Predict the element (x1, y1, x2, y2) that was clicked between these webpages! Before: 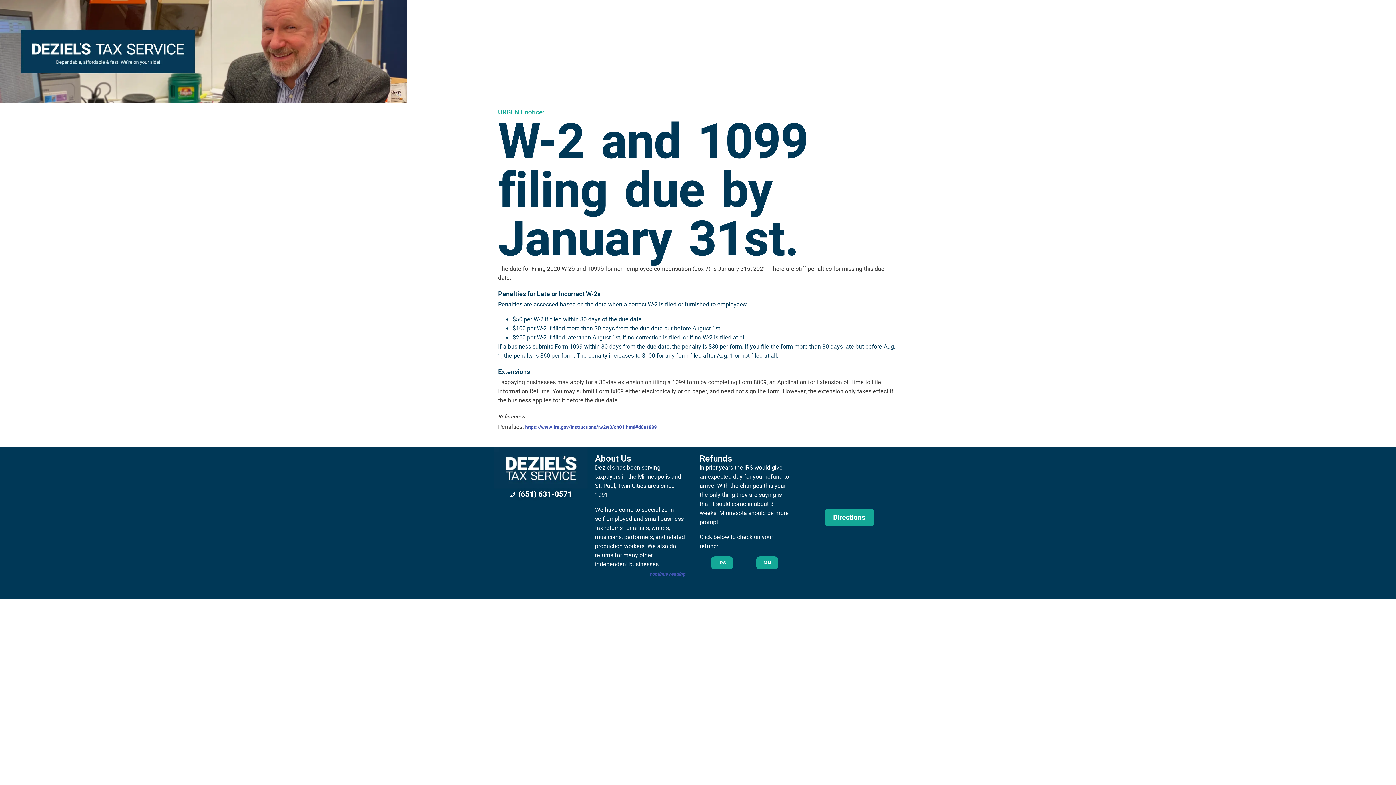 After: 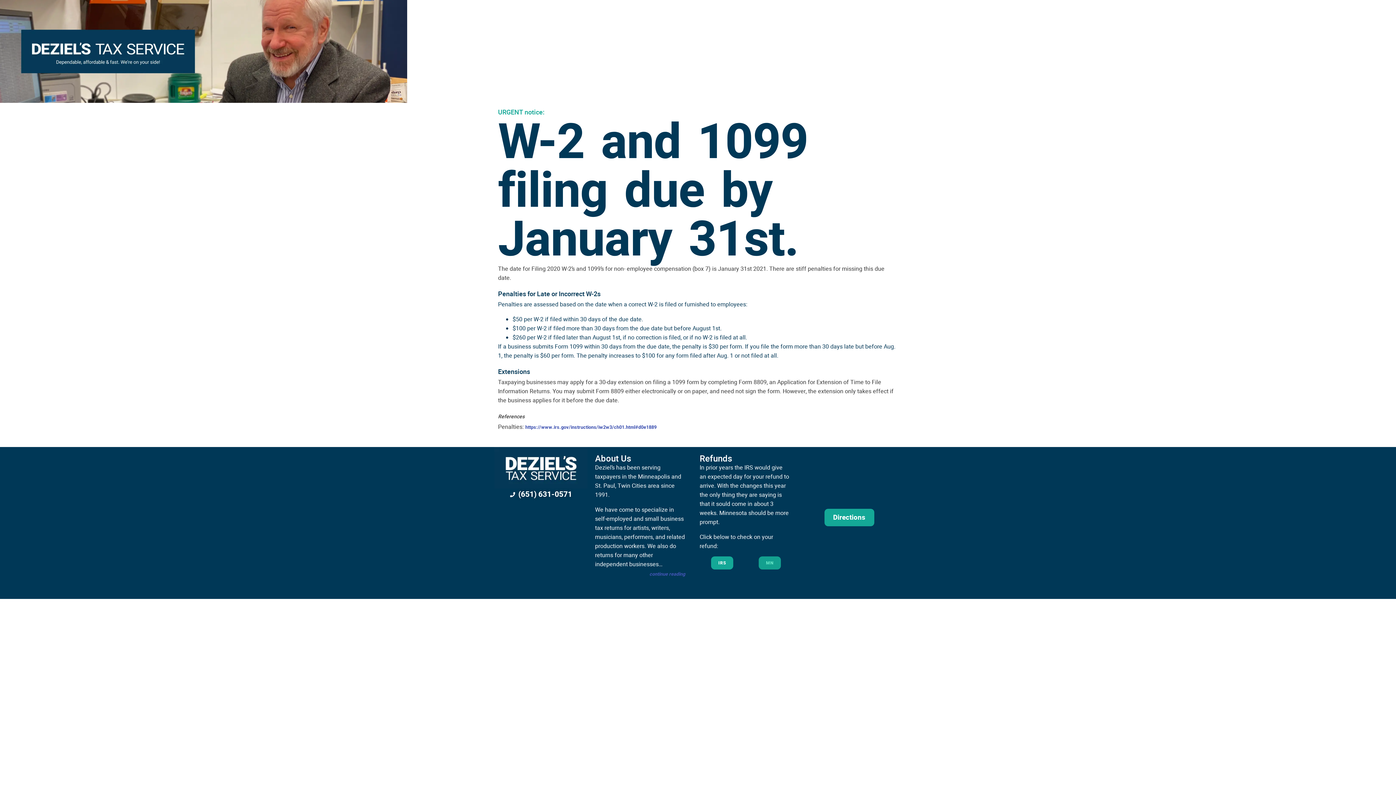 Action: label: MN bbox: (756, 556, 778, 569)